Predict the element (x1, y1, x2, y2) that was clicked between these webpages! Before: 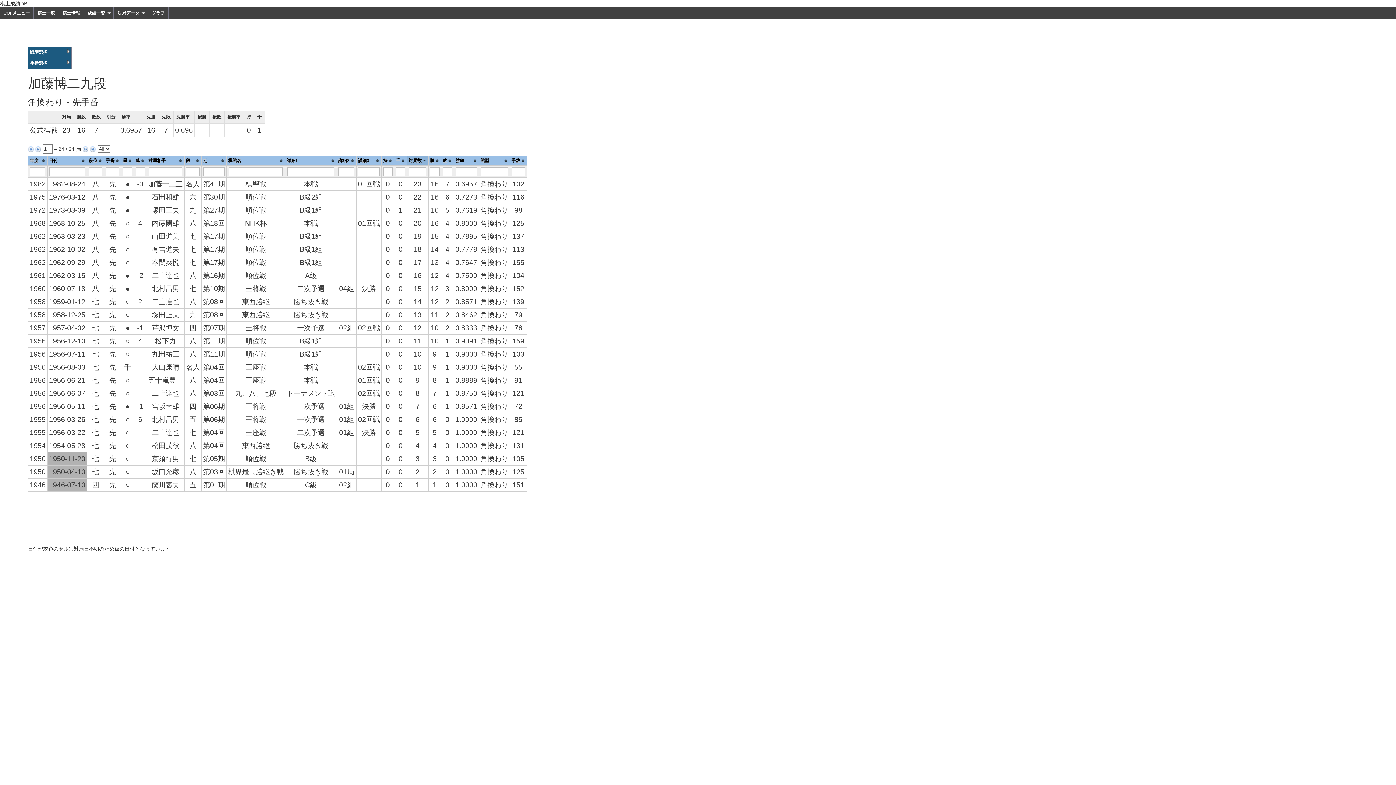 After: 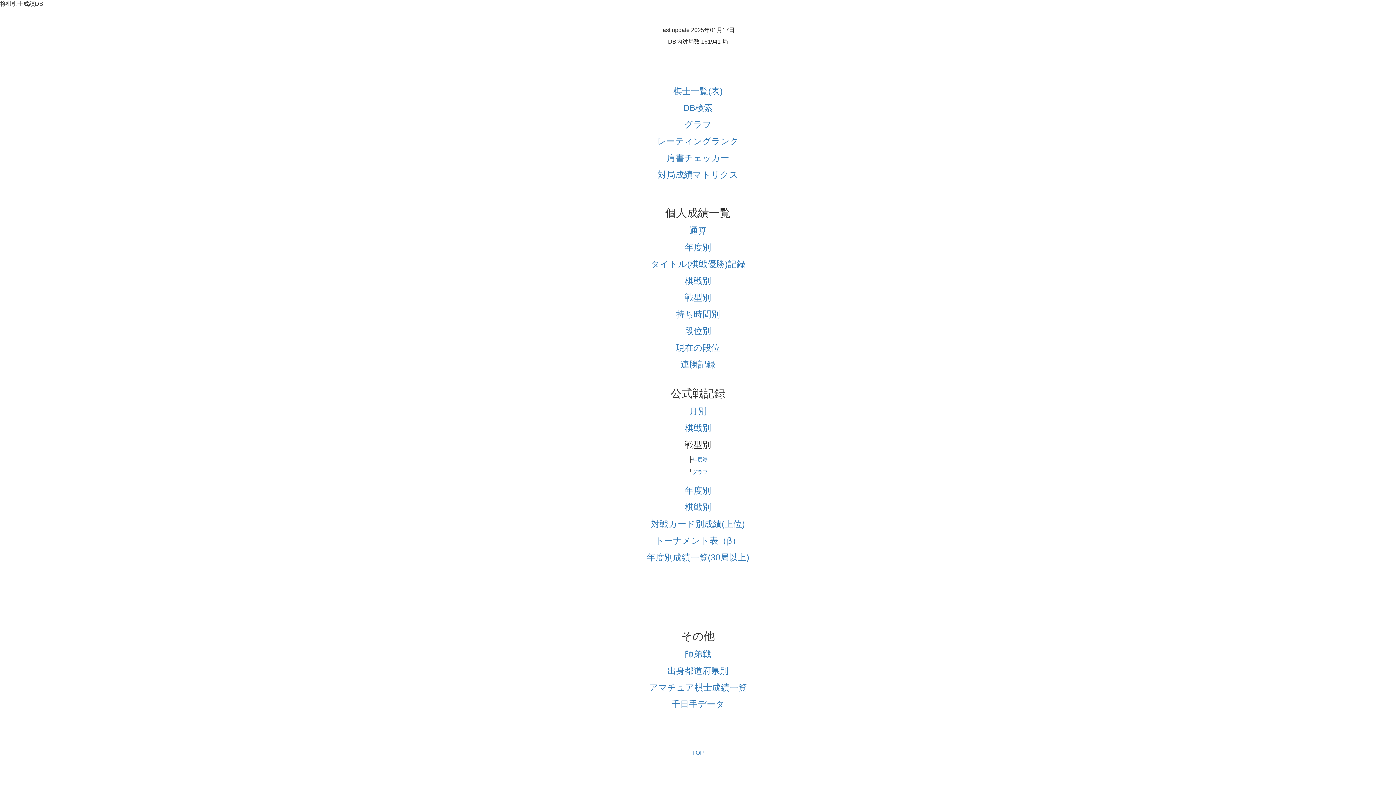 Action: bbox: (0, 7, 33, 19) label: TOPメニュー